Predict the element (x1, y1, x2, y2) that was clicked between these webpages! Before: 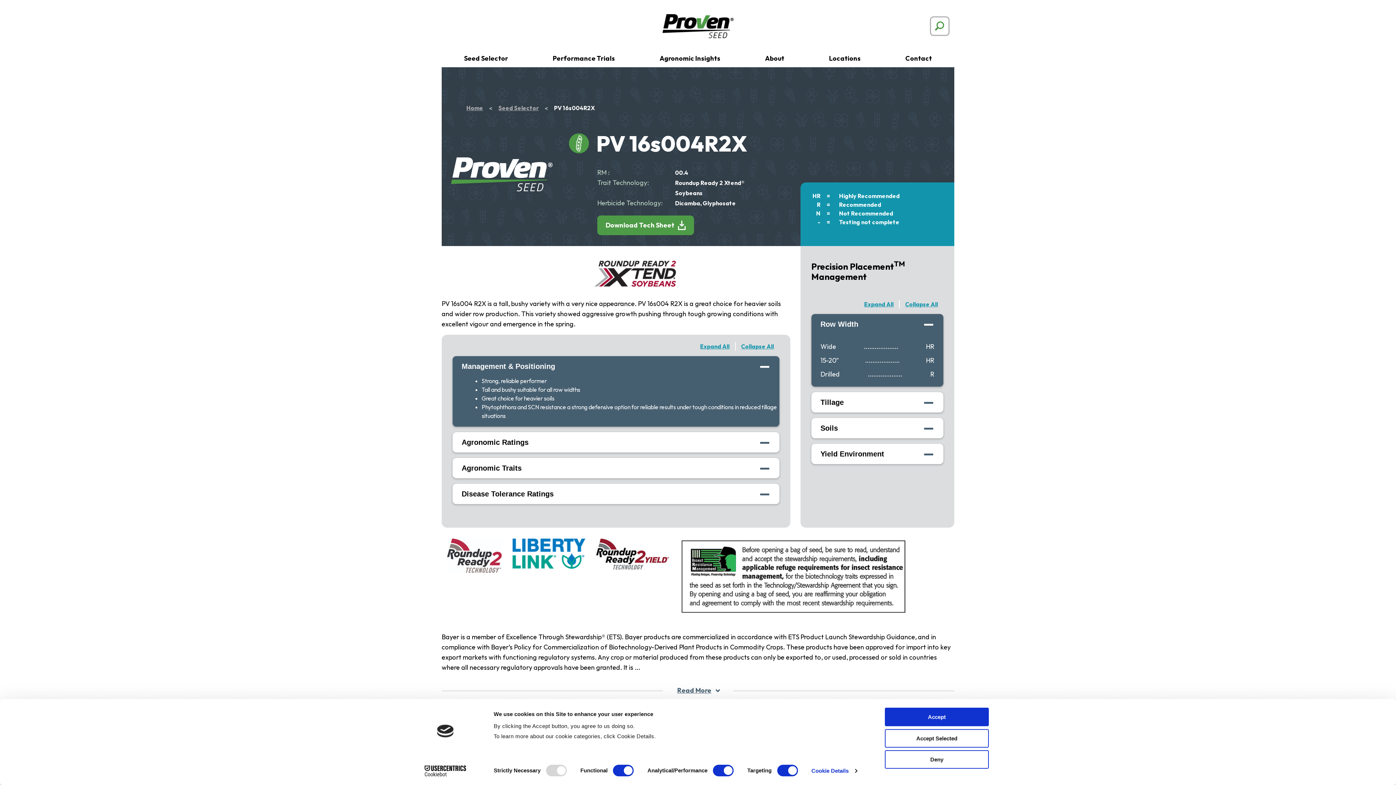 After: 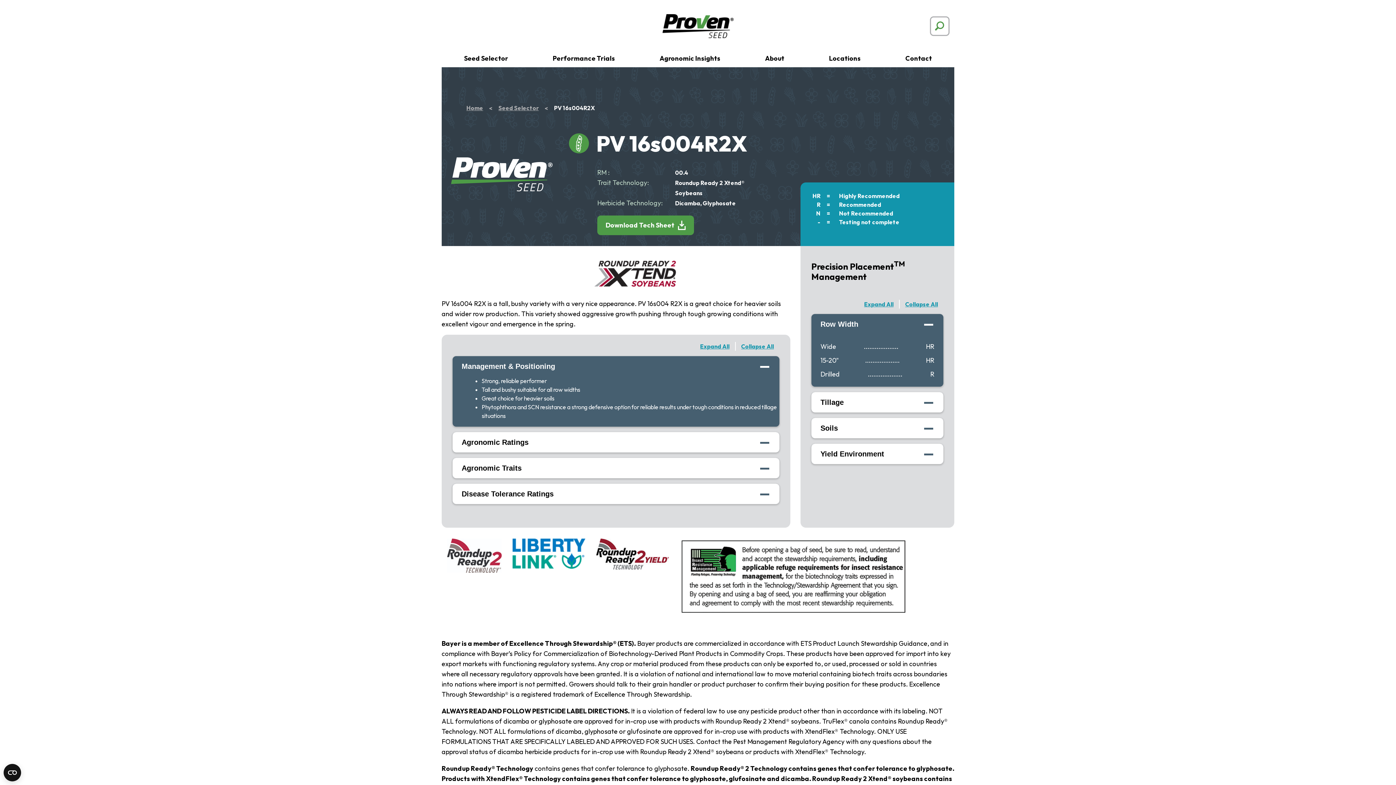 Action: bbox: (441, 680, 954, 701) label: Read More